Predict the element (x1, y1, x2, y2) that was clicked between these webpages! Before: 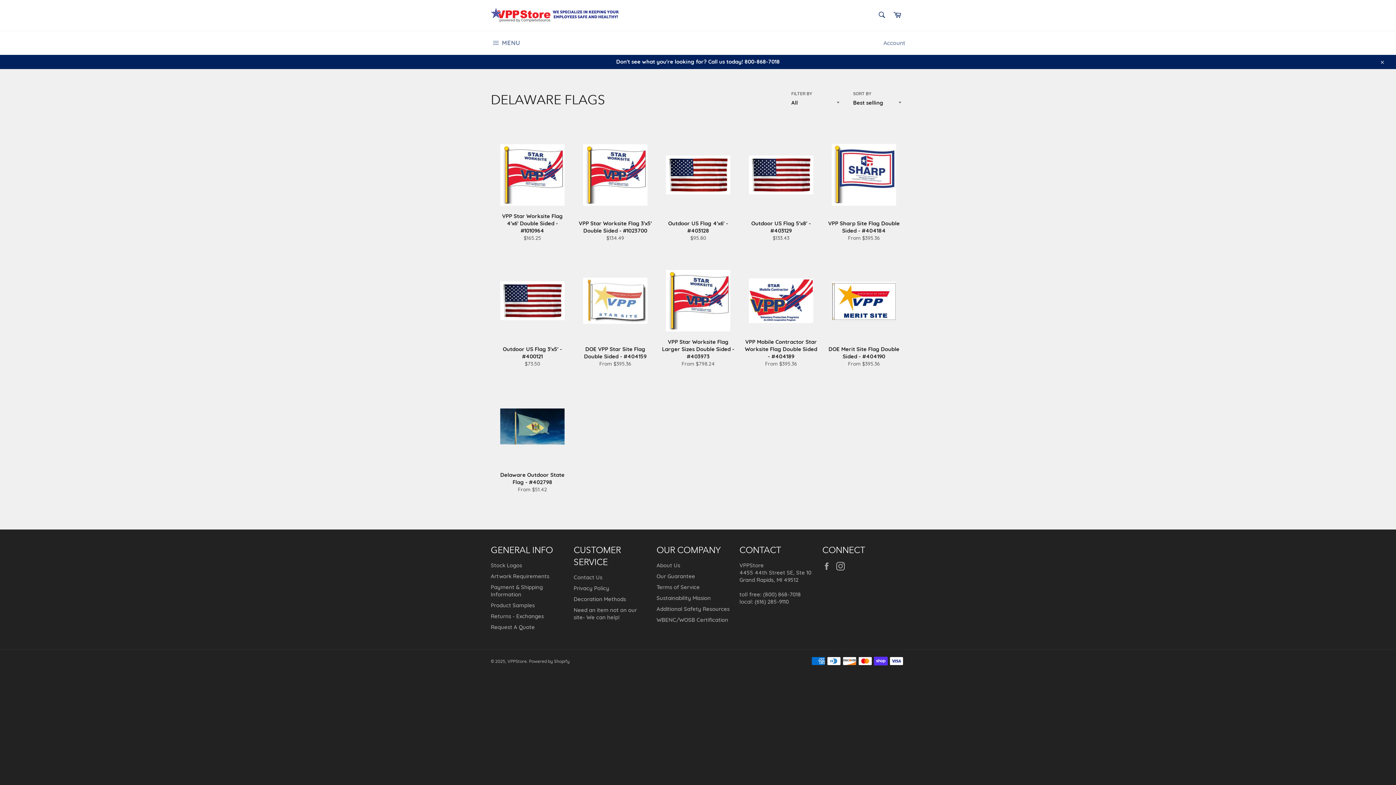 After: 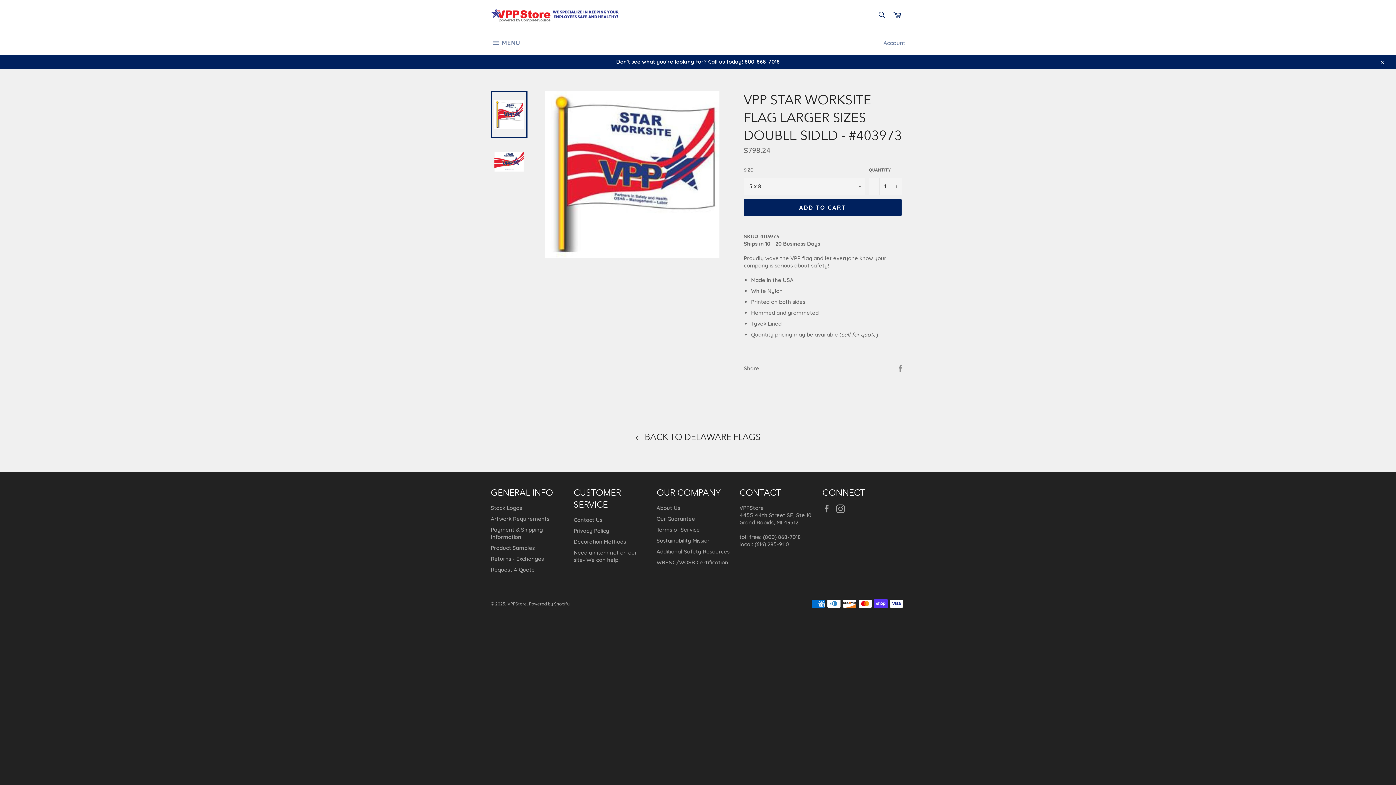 Action: label: VPP Star Worksite Flag Larger Sizes Double Sided - #403973
From $798.24 bbox: (656, 249, 739, 374)